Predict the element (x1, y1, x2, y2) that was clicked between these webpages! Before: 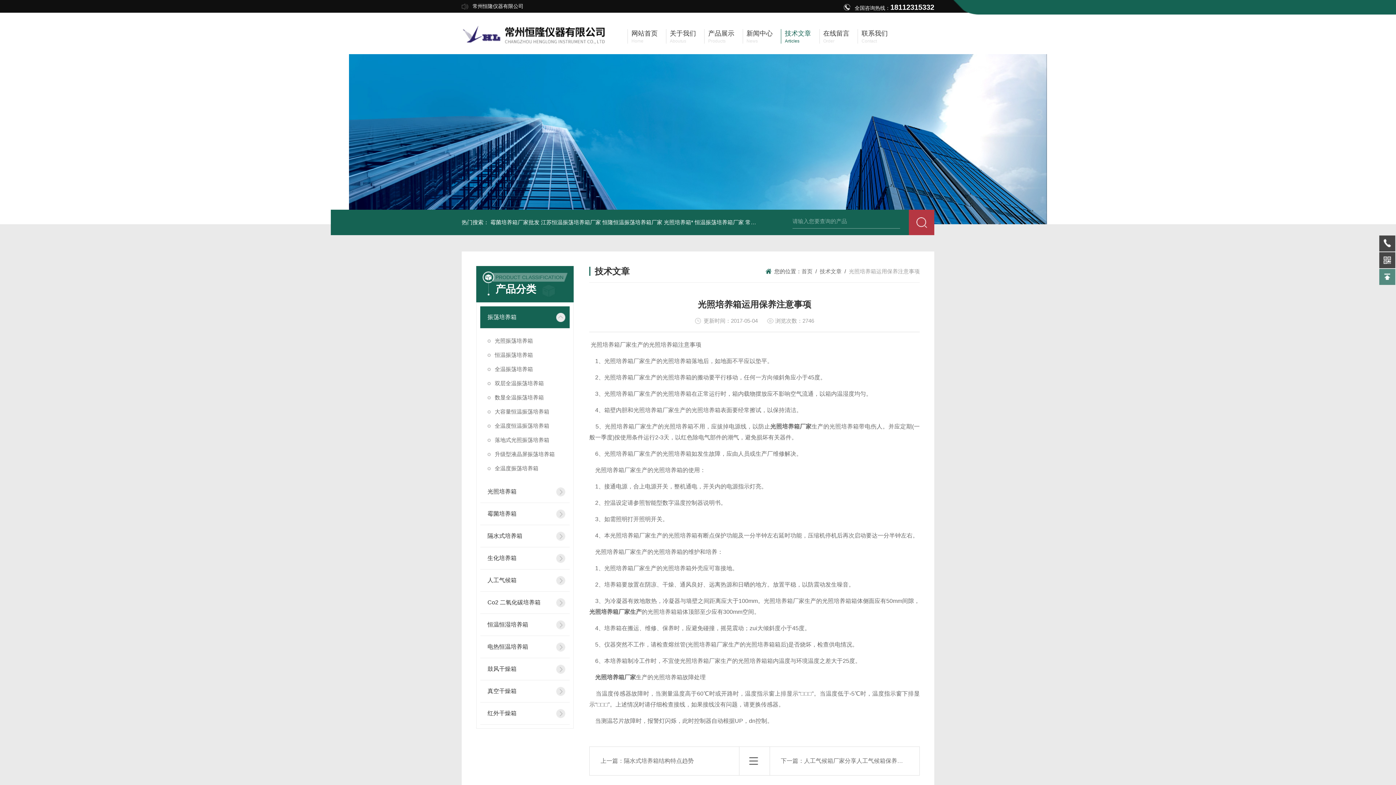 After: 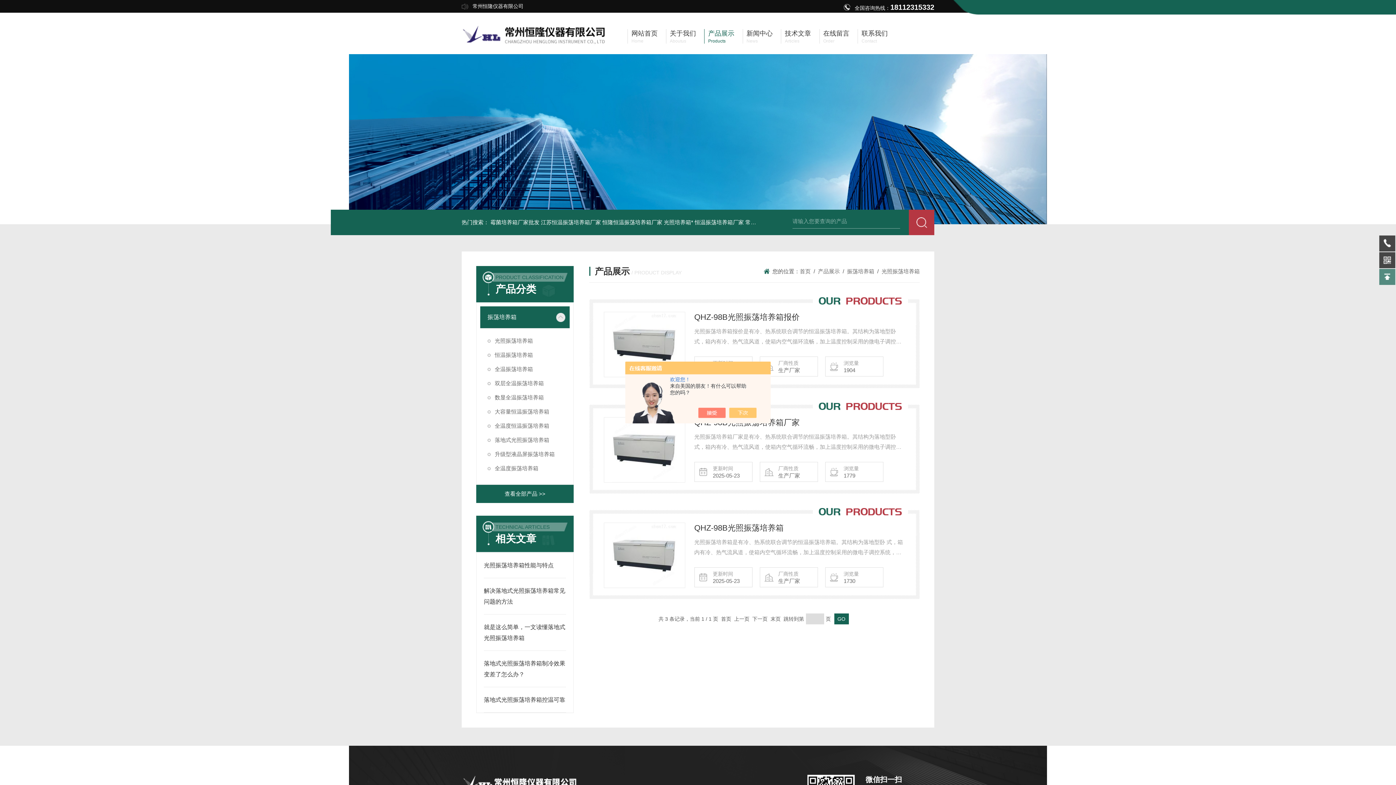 Action: bbox: (480, 334, 569, 348) label: 光照振荡培养箱